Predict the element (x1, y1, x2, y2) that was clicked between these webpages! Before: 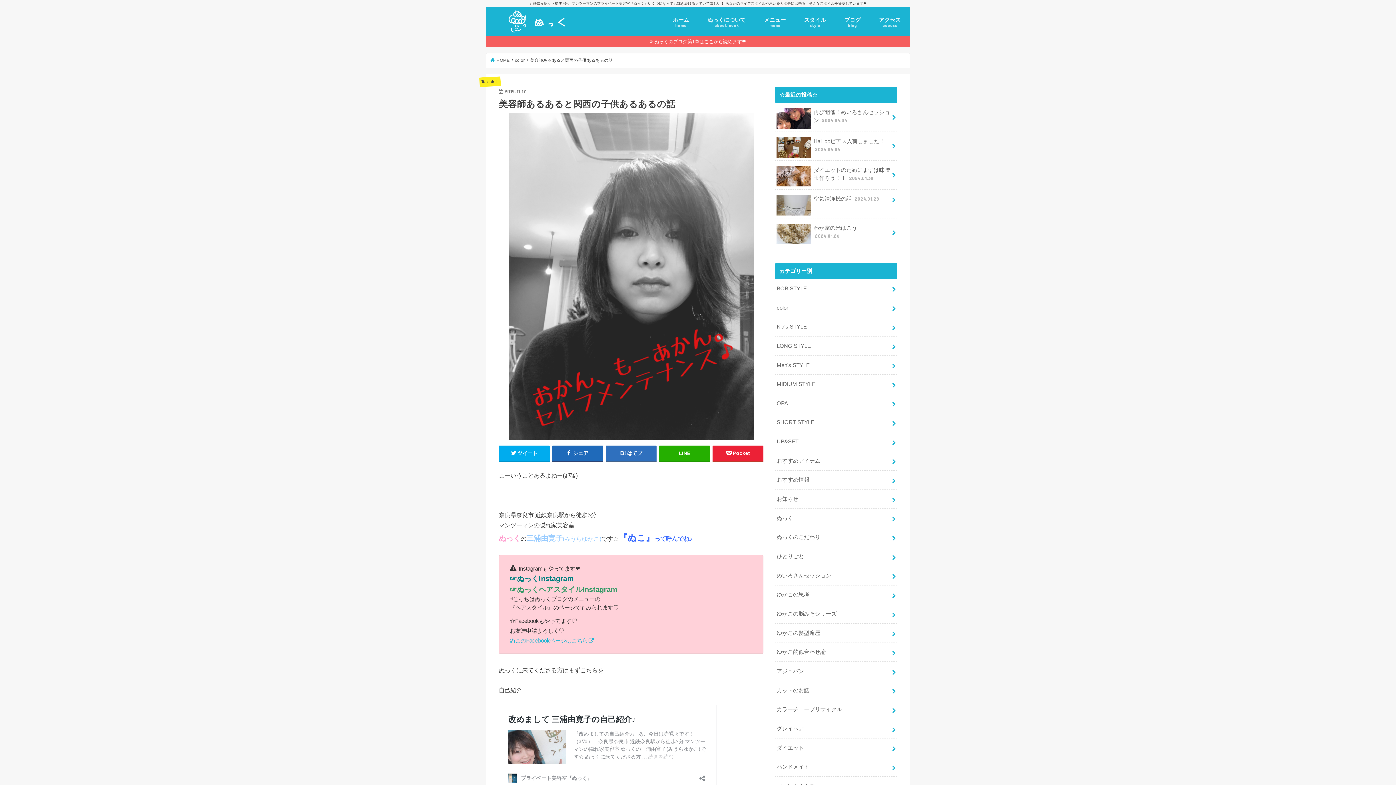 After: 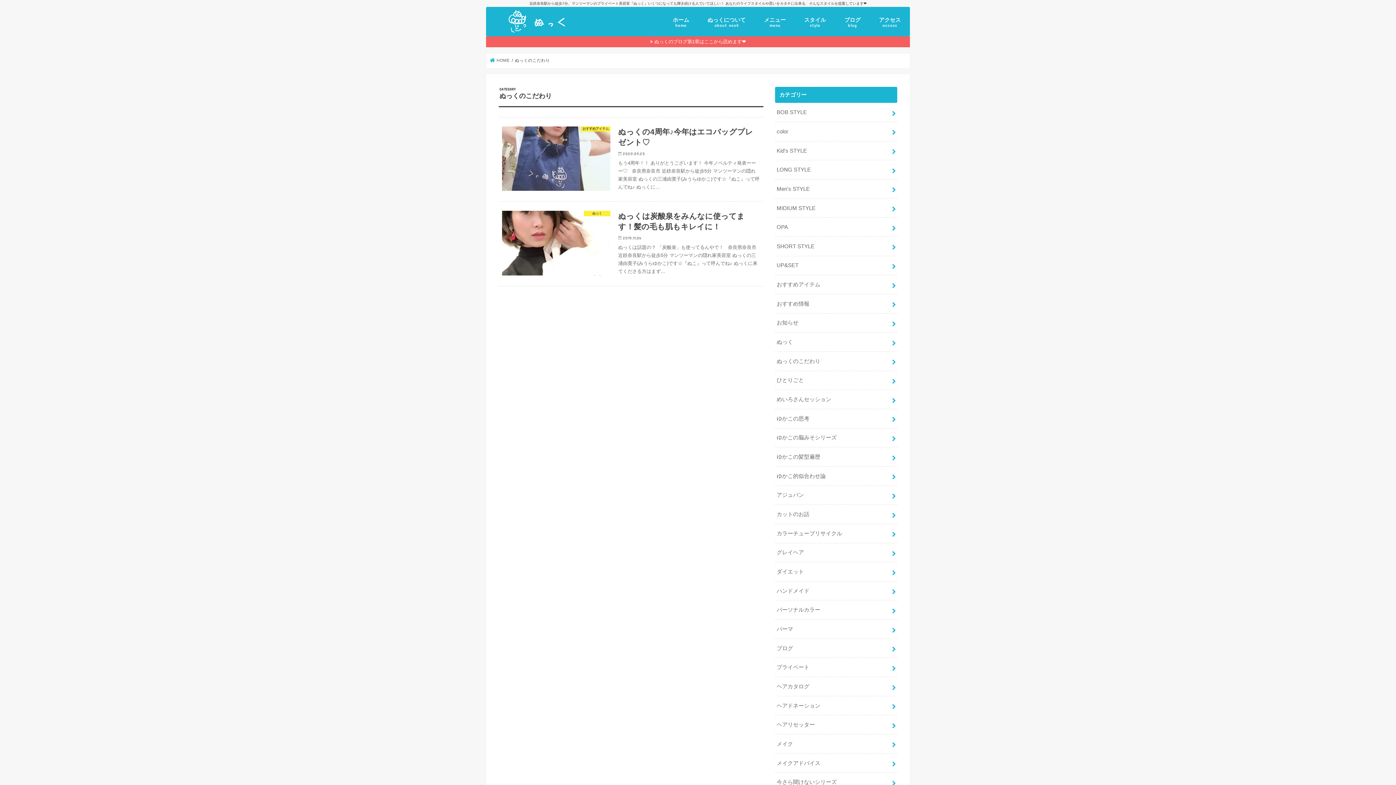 Action: label: ぬっくのこだわり bbox: (775, 528, 897, 547)